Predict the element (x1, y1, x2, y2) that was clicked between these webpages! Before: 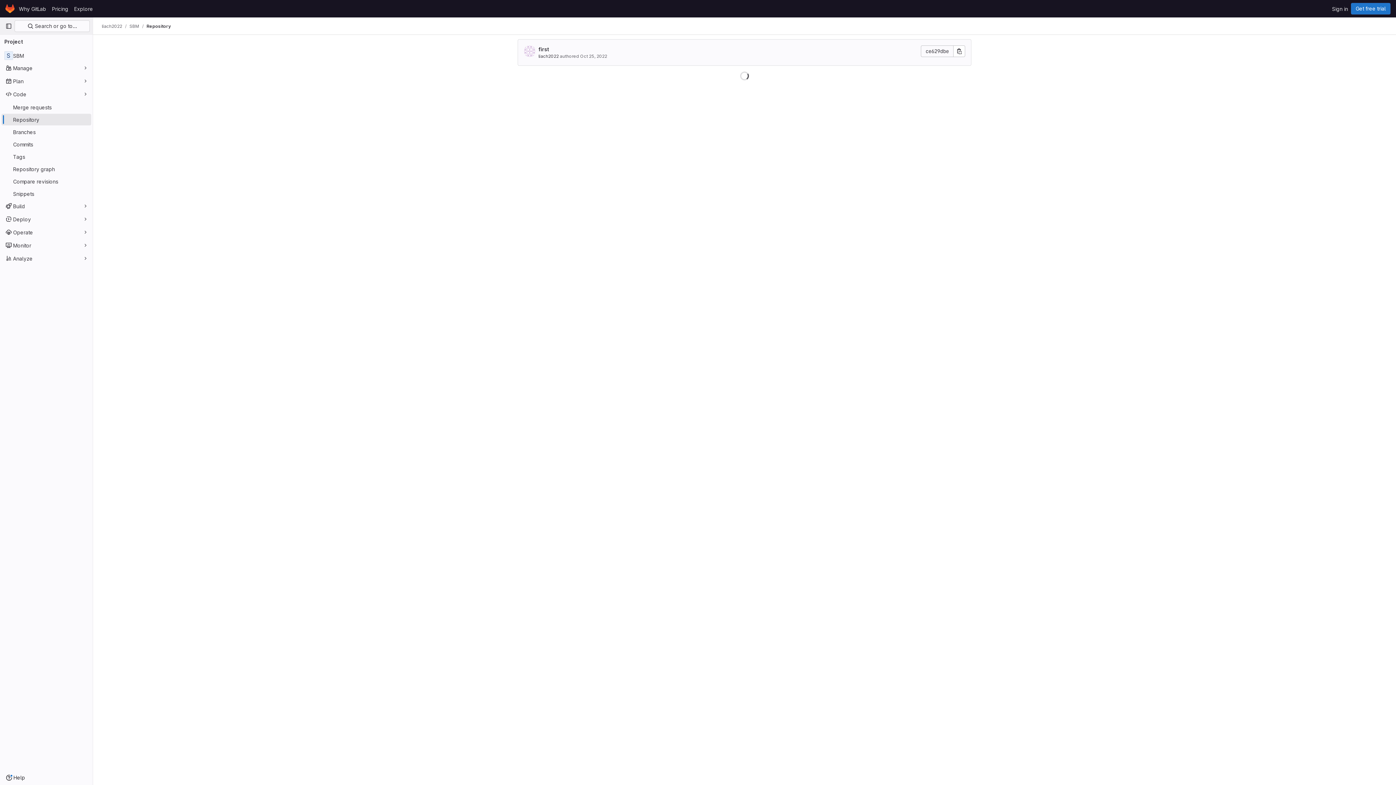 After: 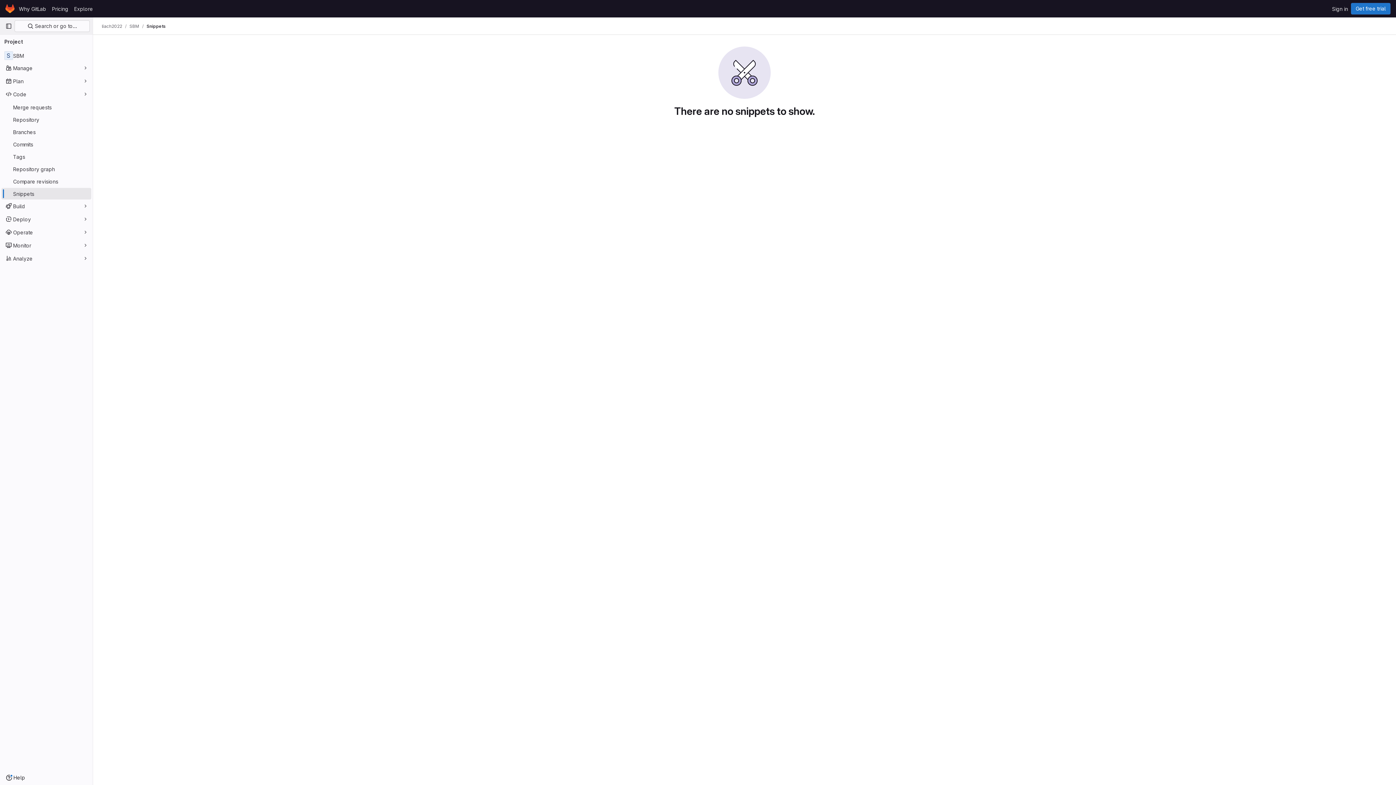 Action: bbox: (1, 188, 91, 199) label: Snippets